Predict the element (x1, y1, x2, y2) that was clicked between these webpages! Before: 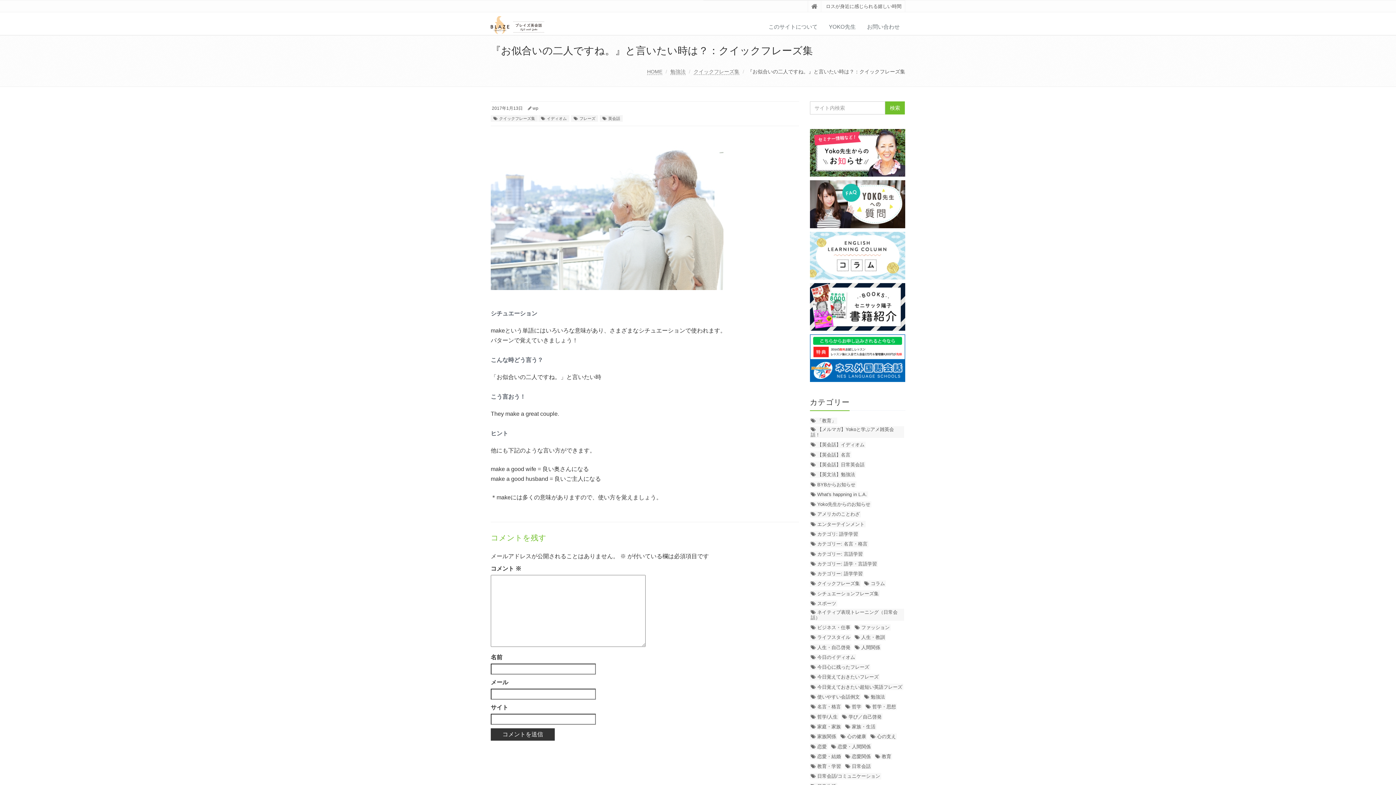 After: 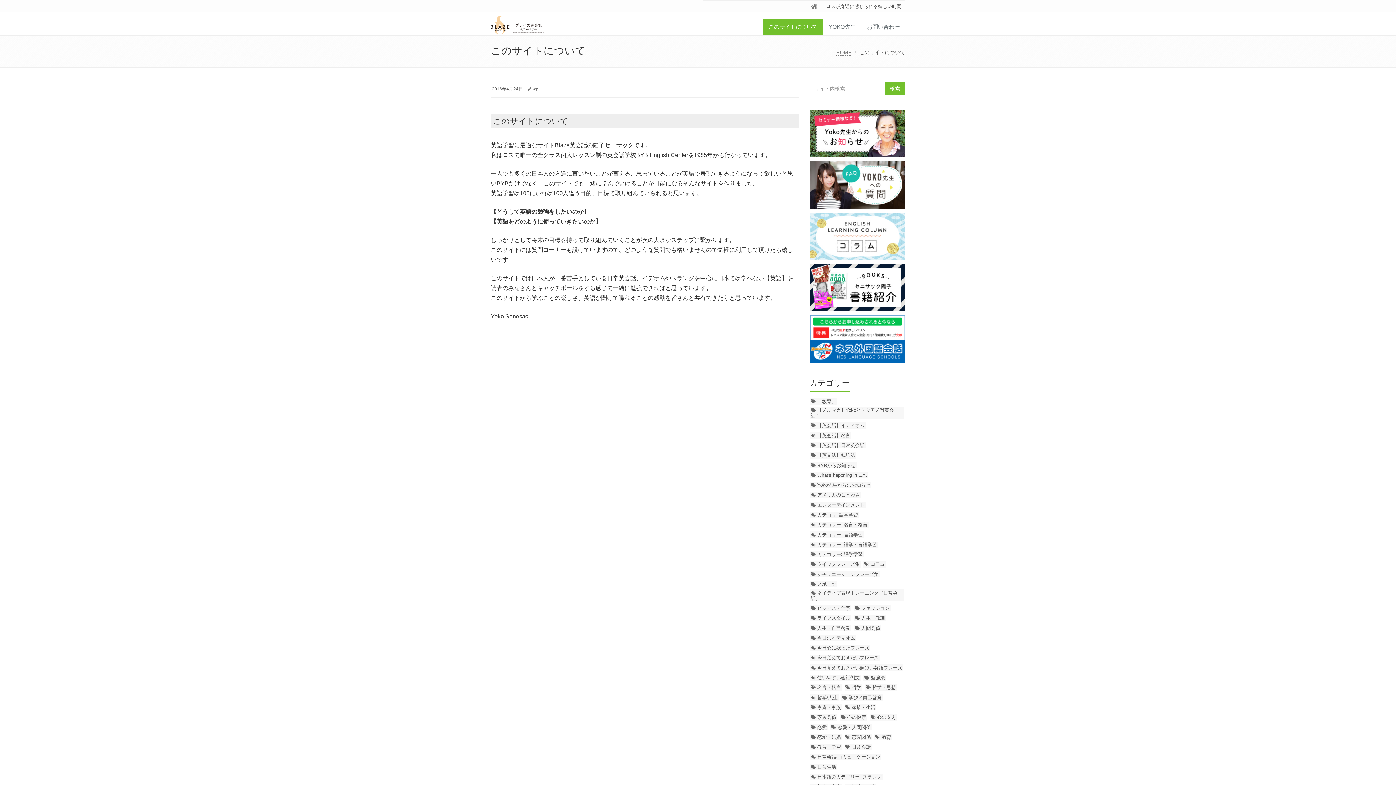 Action: label: このサイトについて bbox: (763, 19, 823, 34)